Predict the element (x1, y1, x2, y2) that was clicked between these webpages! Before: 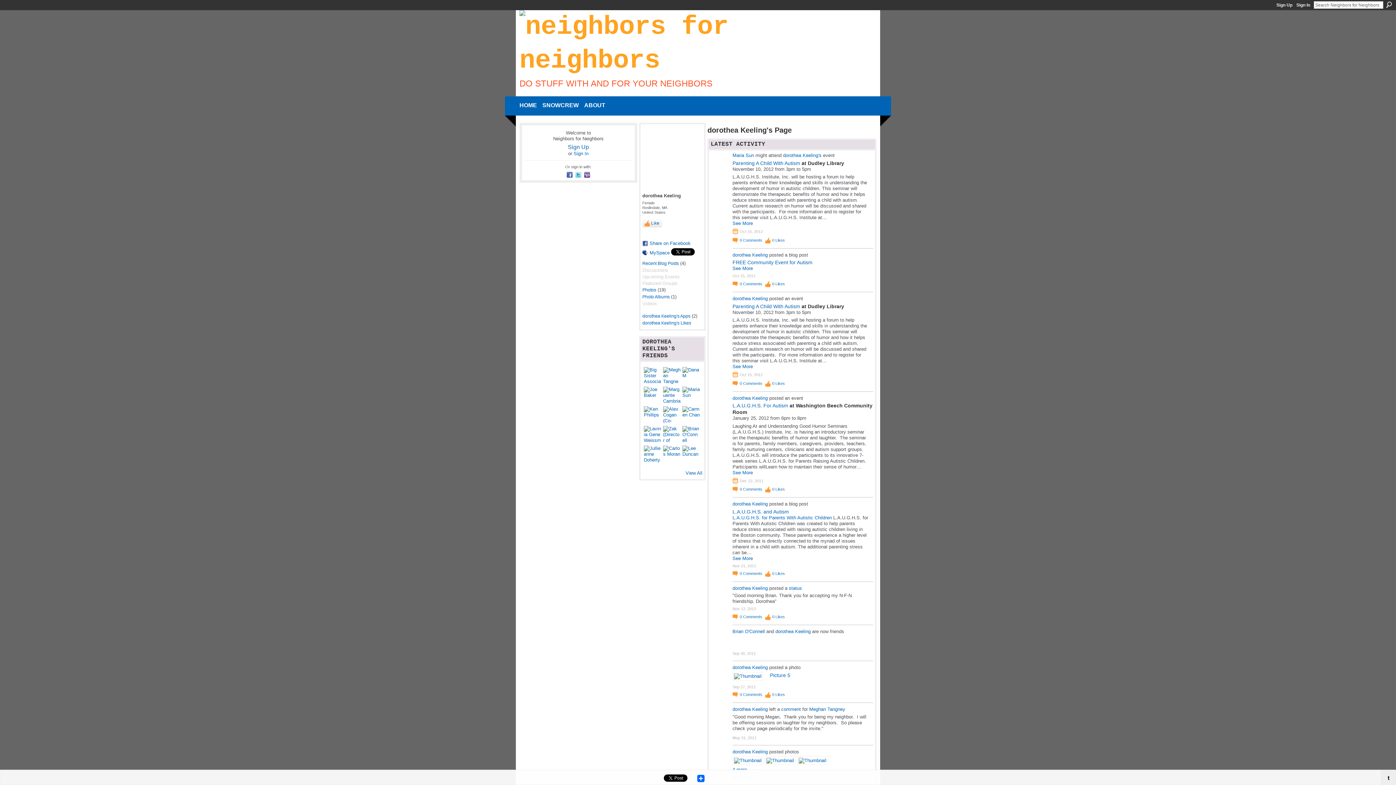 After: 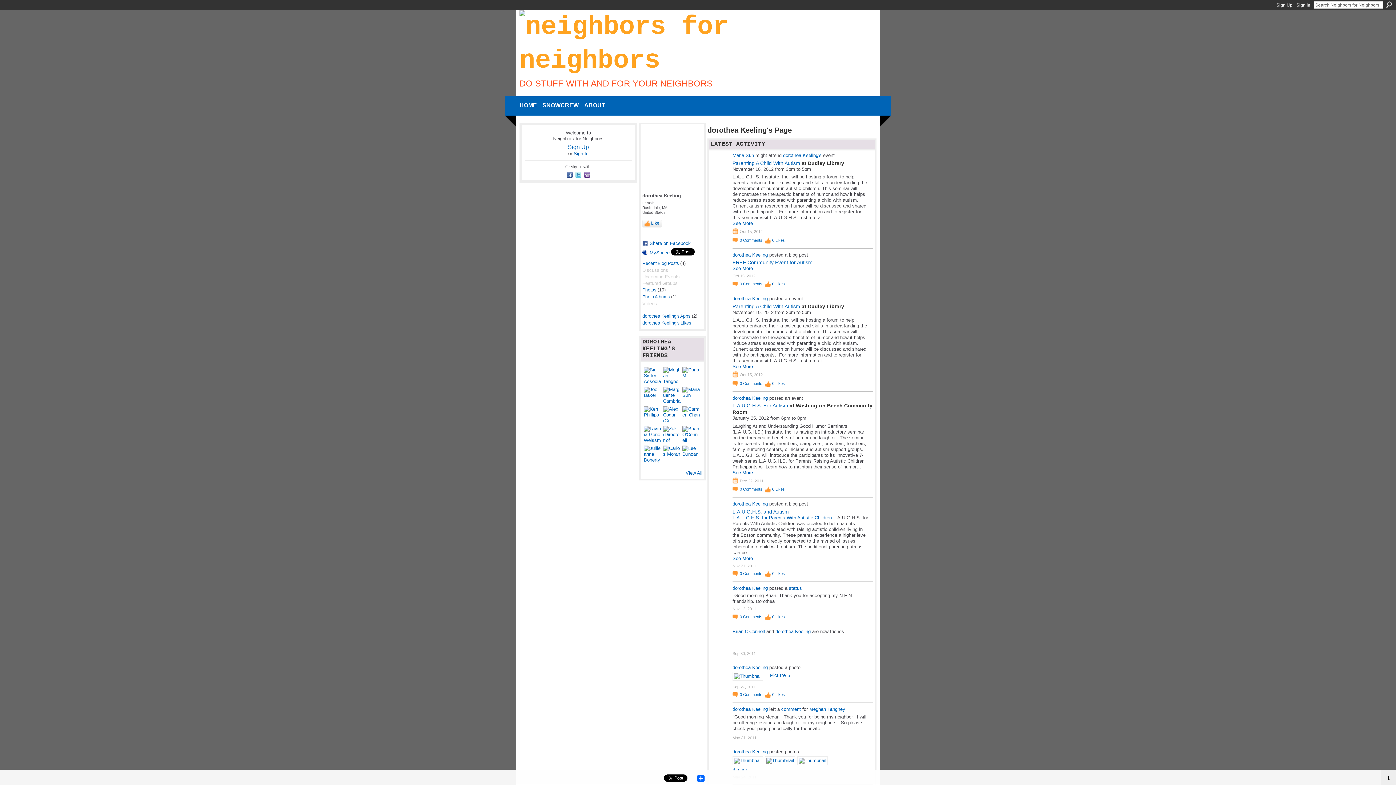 Action: bbox: (566, 174, 574, 179) label:  